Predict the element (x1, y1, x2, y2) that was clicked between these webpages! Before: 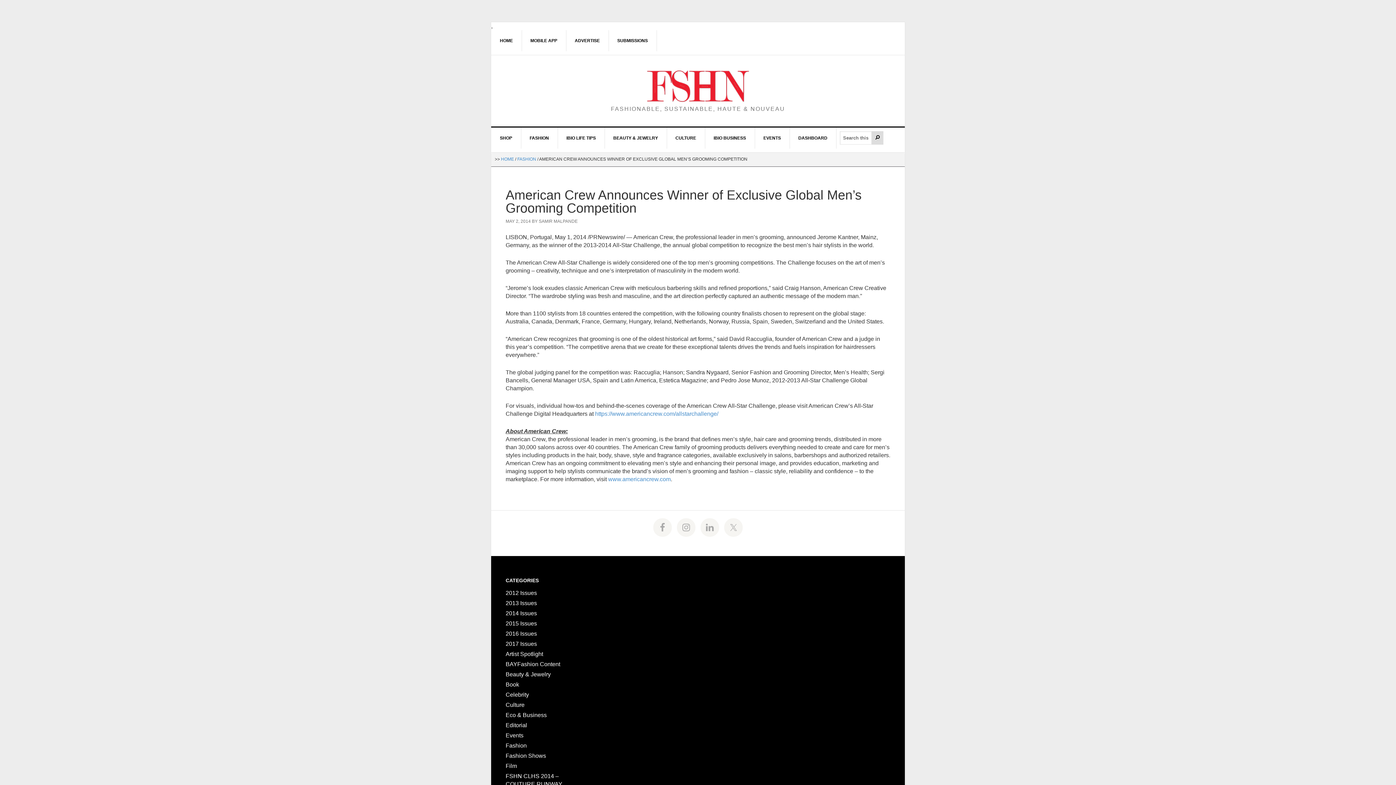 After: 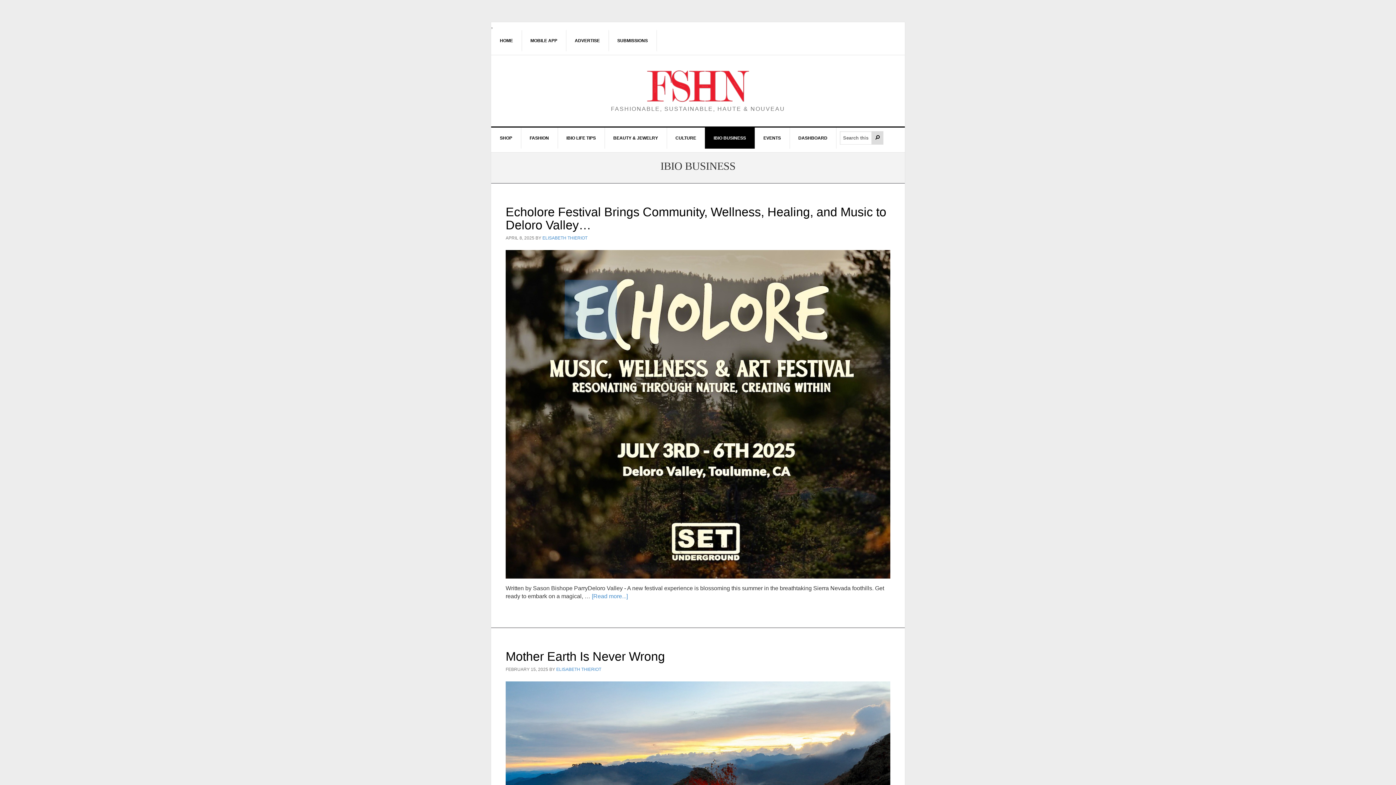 Action: bbox: (705, 127, 755, 148) label: IBIO BUSINESS